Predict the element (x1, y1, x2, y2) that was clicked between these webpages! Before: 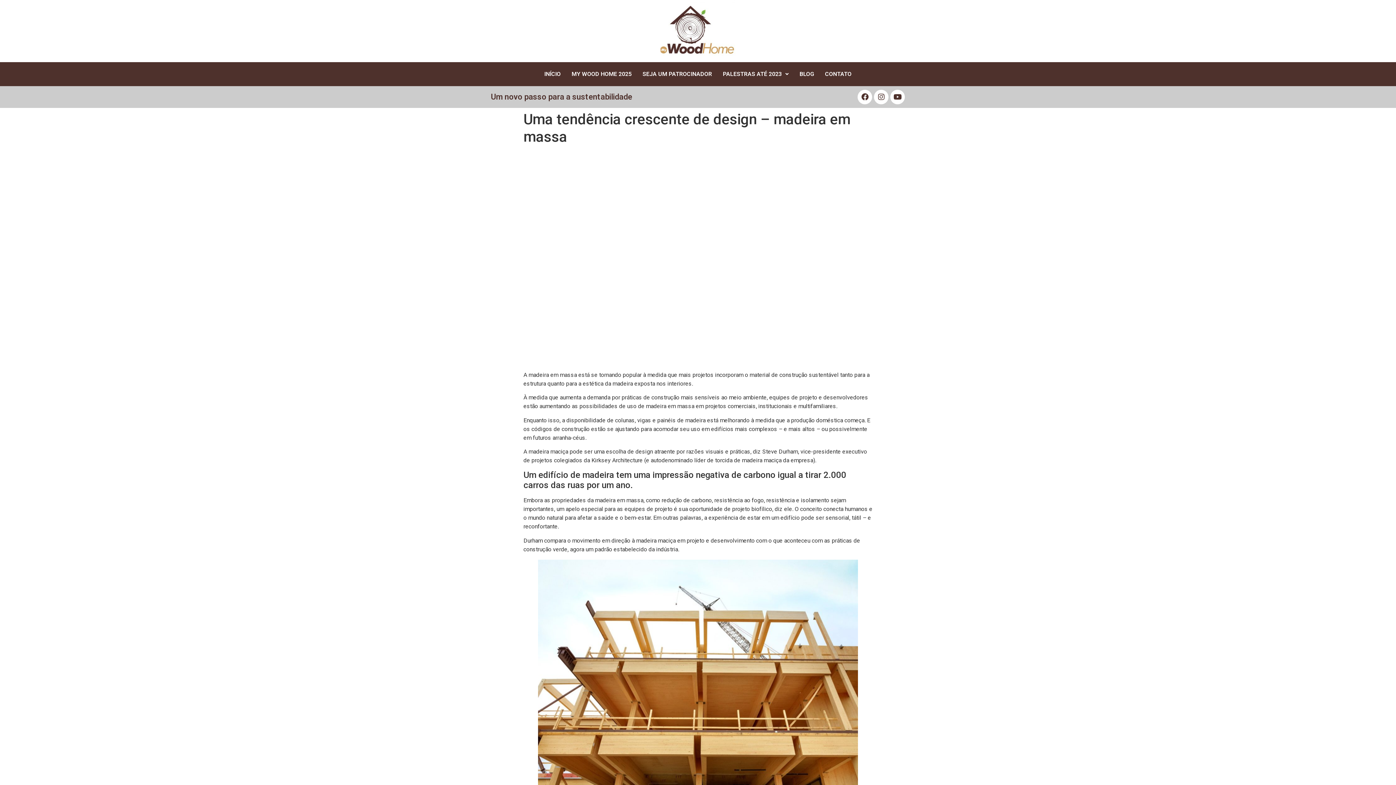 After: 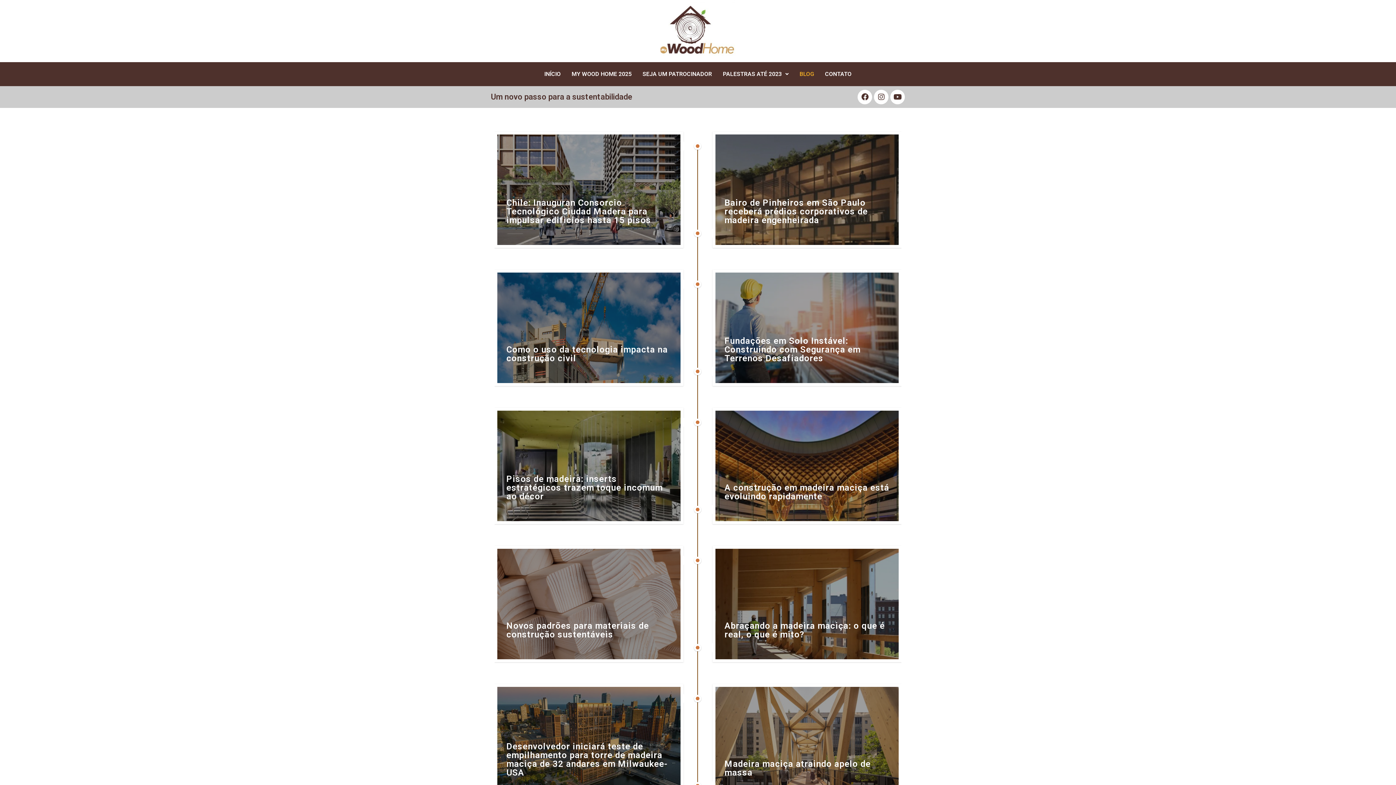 Action: bbox: (794, 65, 819, 82) label: BLOG